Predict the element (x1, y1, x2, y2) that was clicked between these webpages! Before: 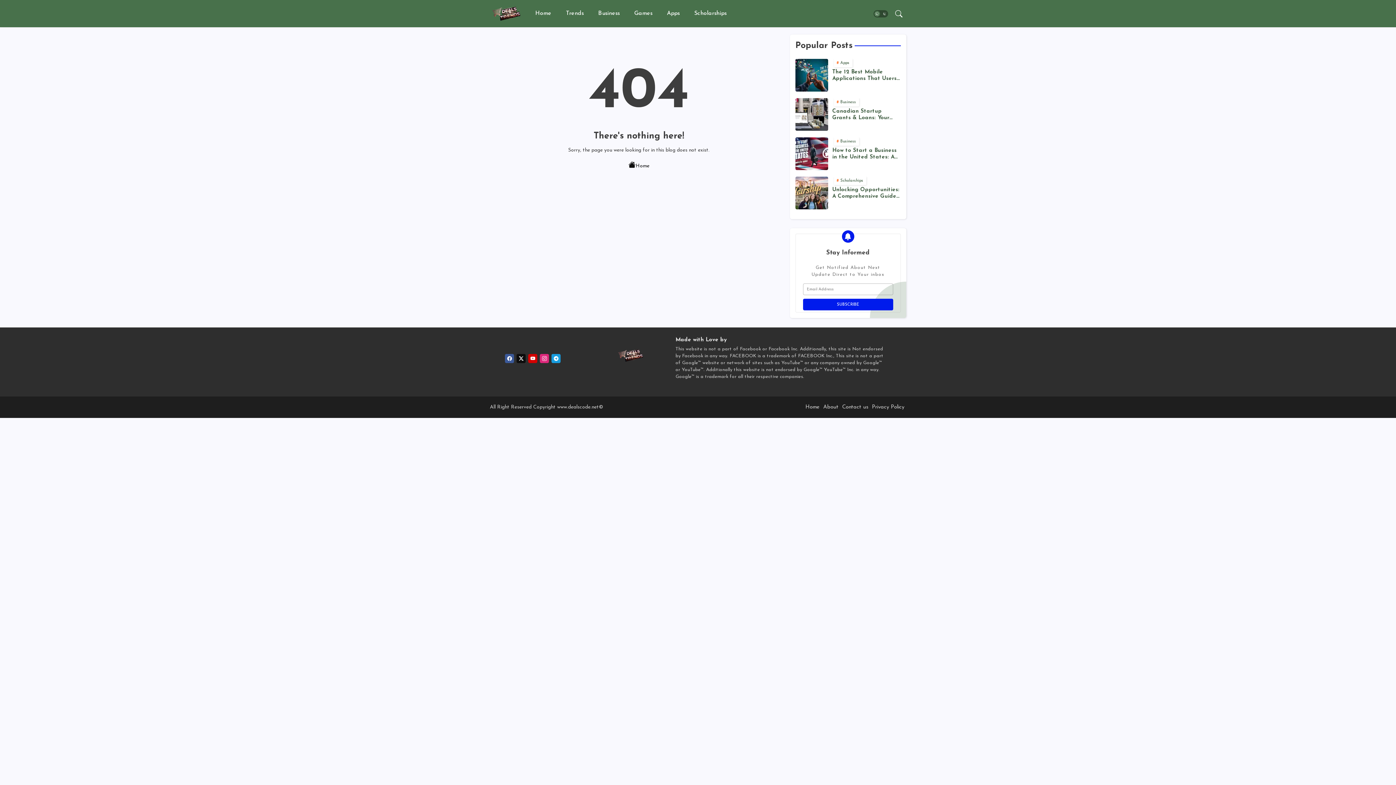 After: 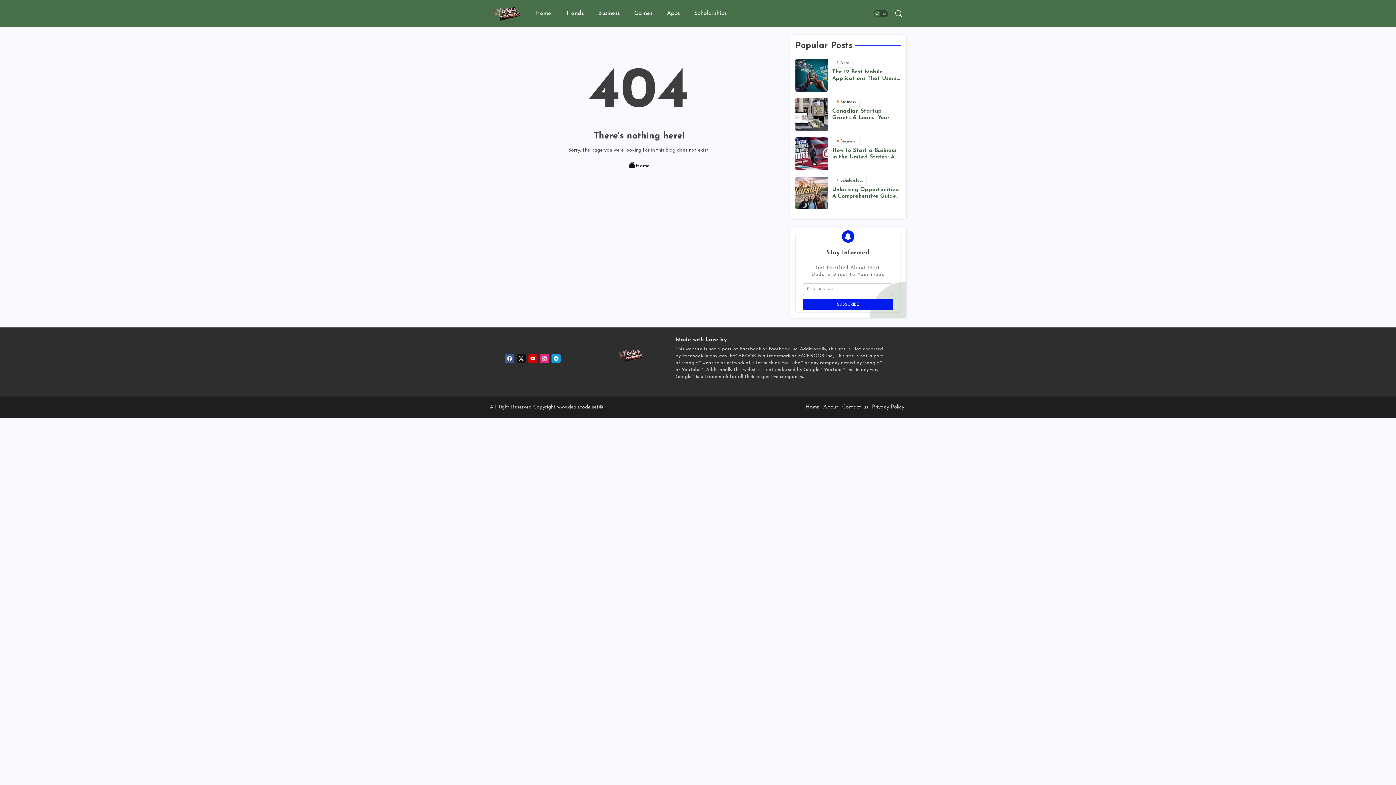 Action: bbox: (516, 354, 525, 363) label: twitter